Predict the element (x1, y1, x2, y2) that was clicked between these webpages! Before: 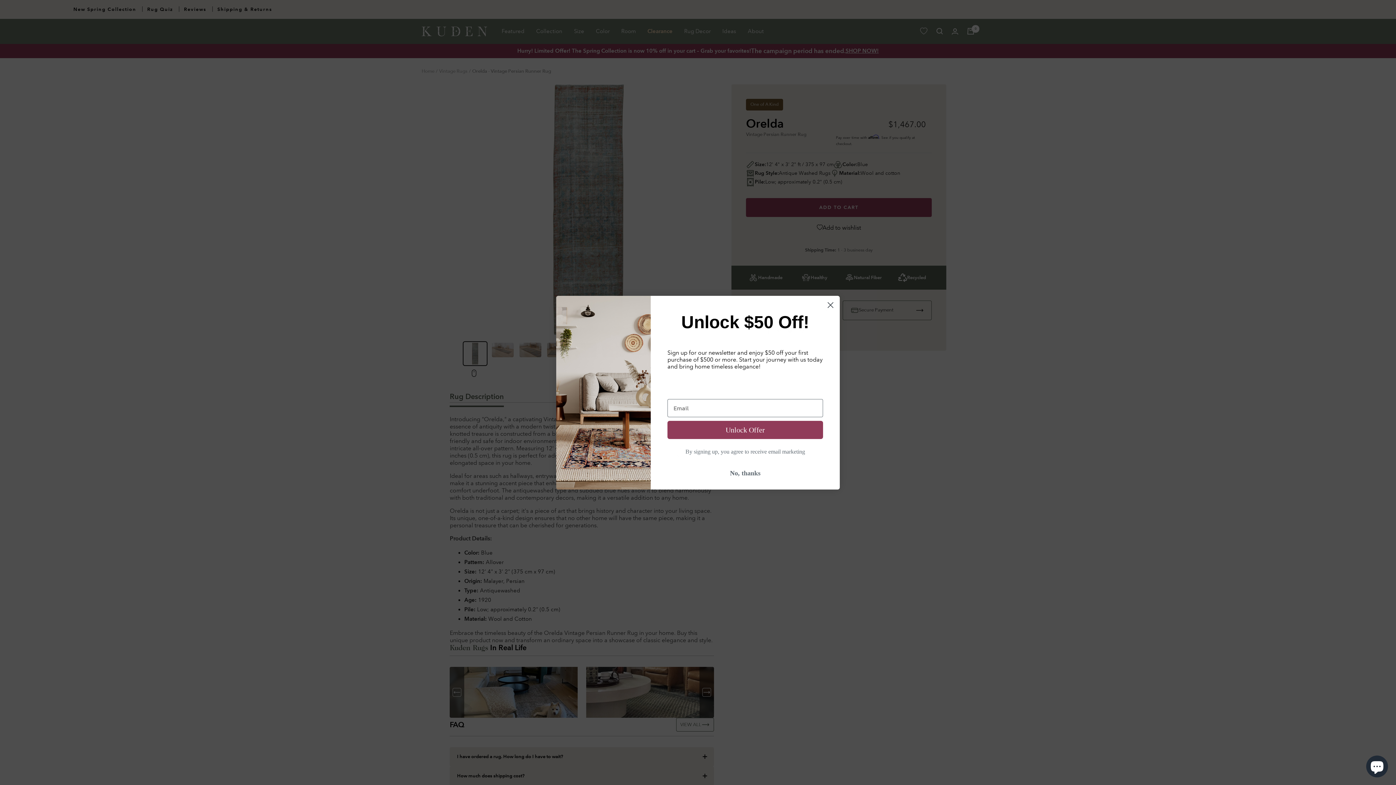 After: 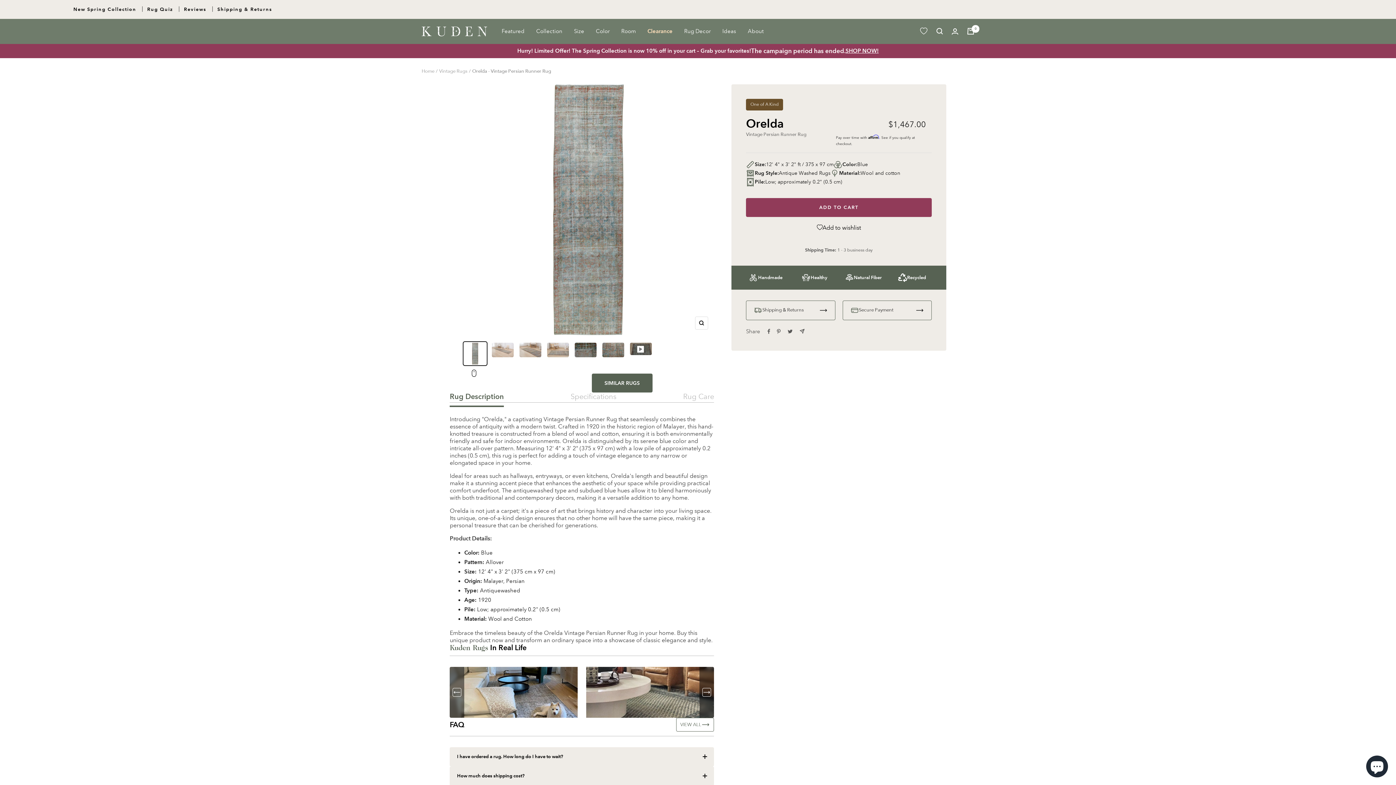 Action: label: Close dialog bbox: (824, 298, 837, 311)